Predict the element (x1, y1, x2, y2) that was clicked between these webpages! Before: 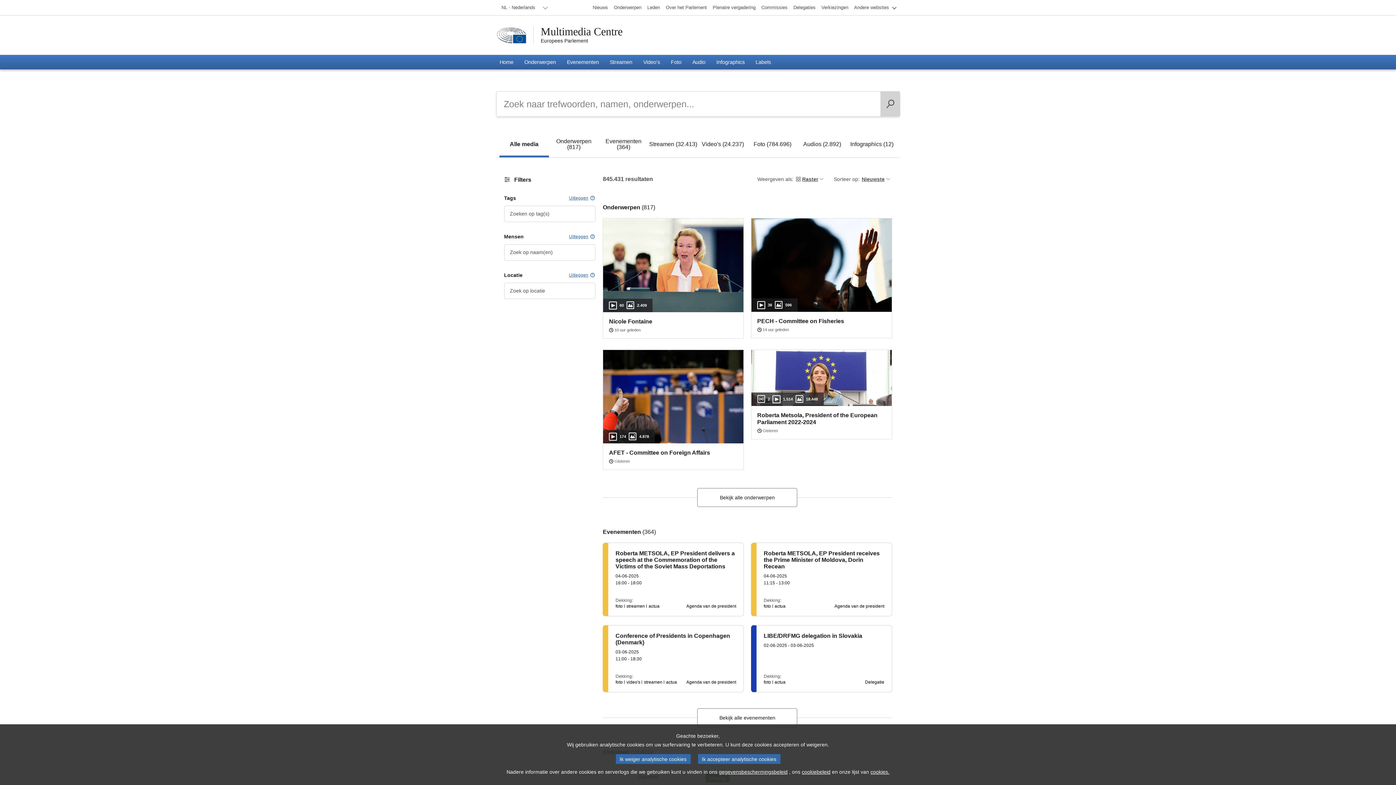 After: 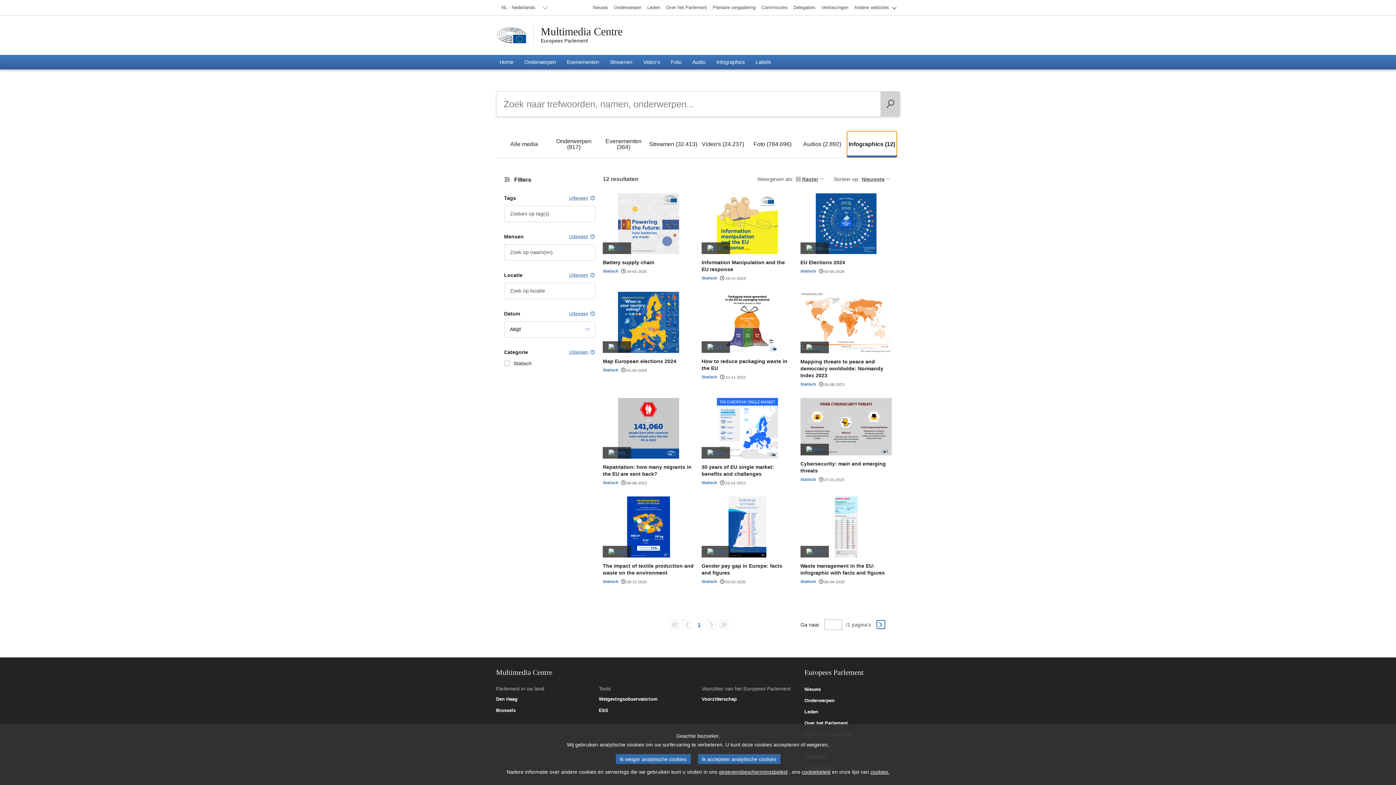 Action: bbox: (847, 131, 896, 157) label: Infographics (12)